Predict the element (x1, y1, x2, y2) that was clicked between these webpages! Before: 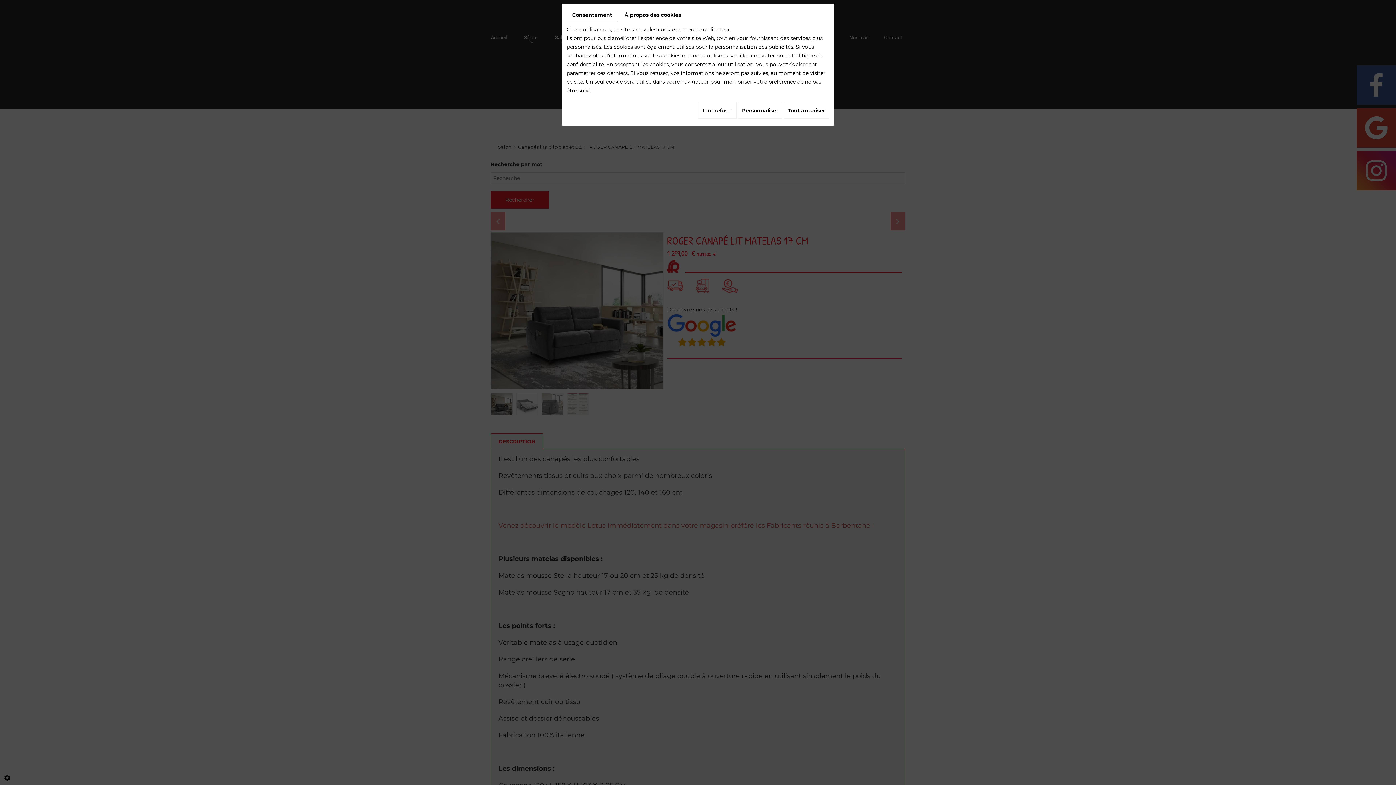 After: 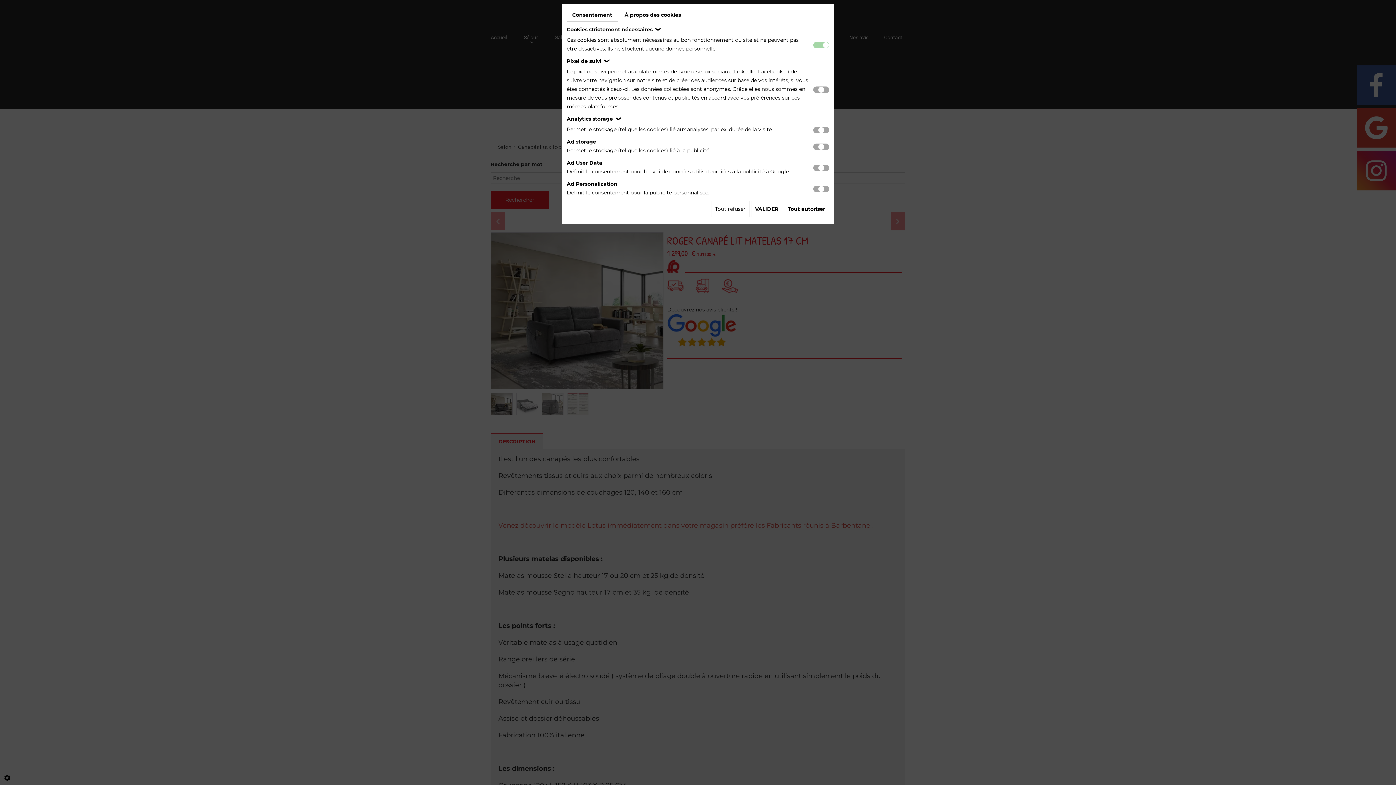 Action: bbox: (738, 102, 782, 118) label: Personnaliser